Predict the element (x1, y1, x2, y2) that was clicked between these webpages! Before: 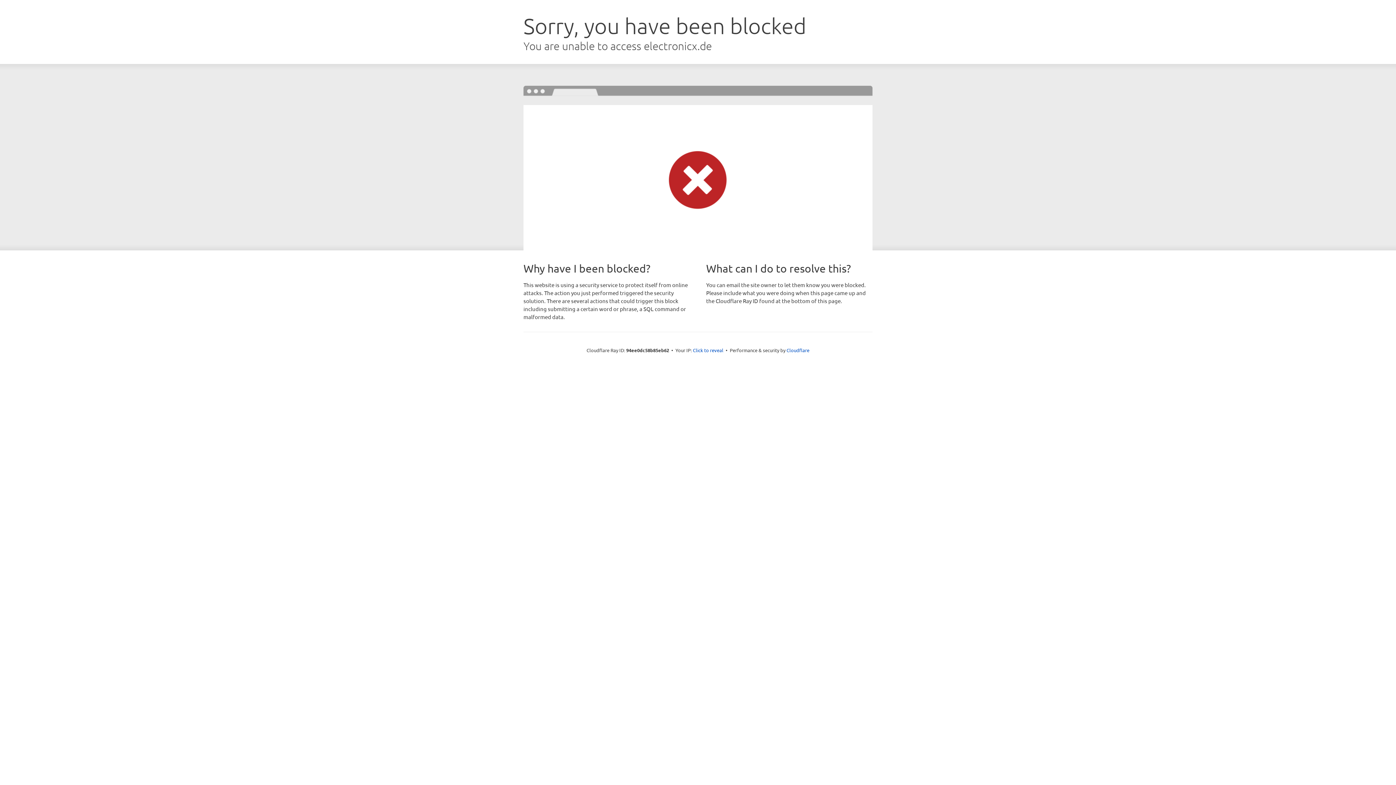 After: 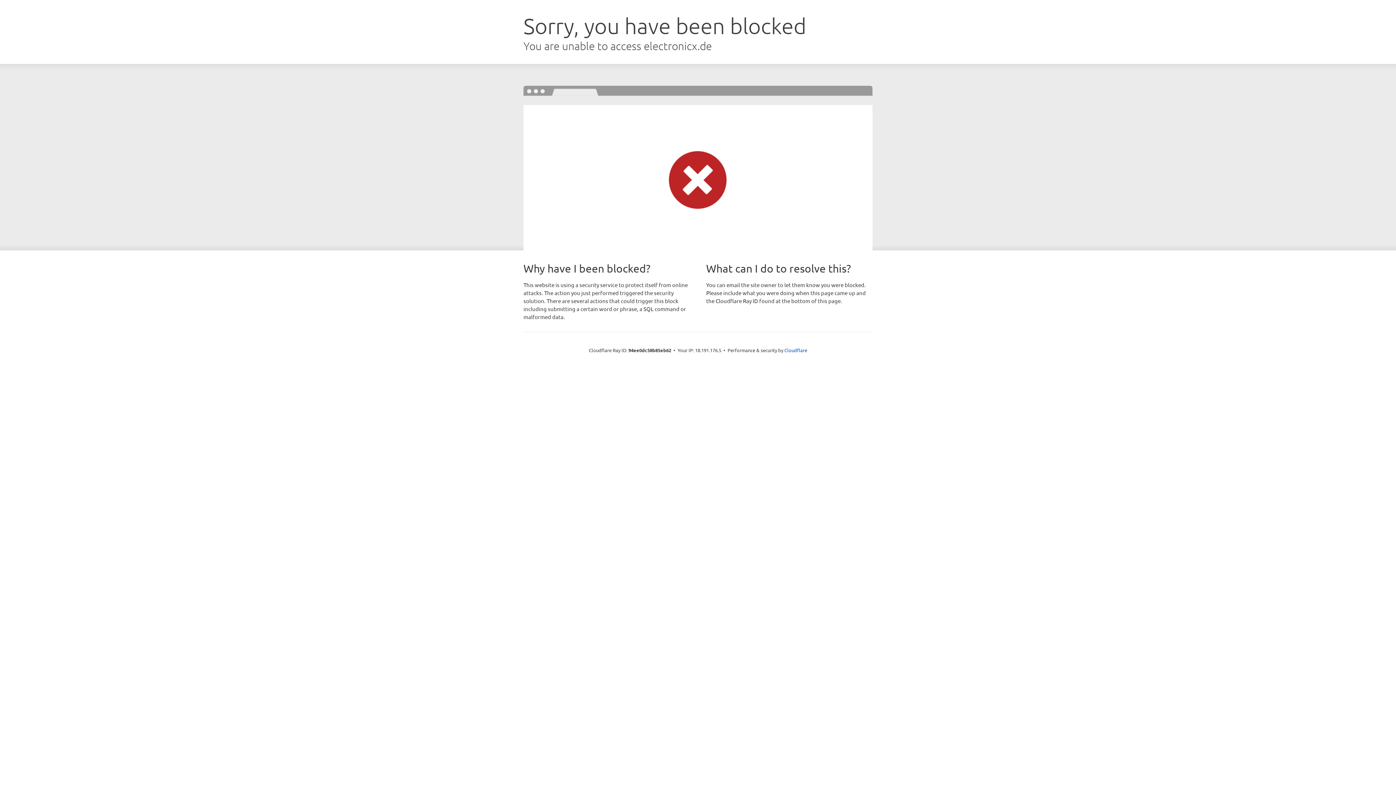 Action: bbox: (693, 346, 723, 353) label: Click to reveal